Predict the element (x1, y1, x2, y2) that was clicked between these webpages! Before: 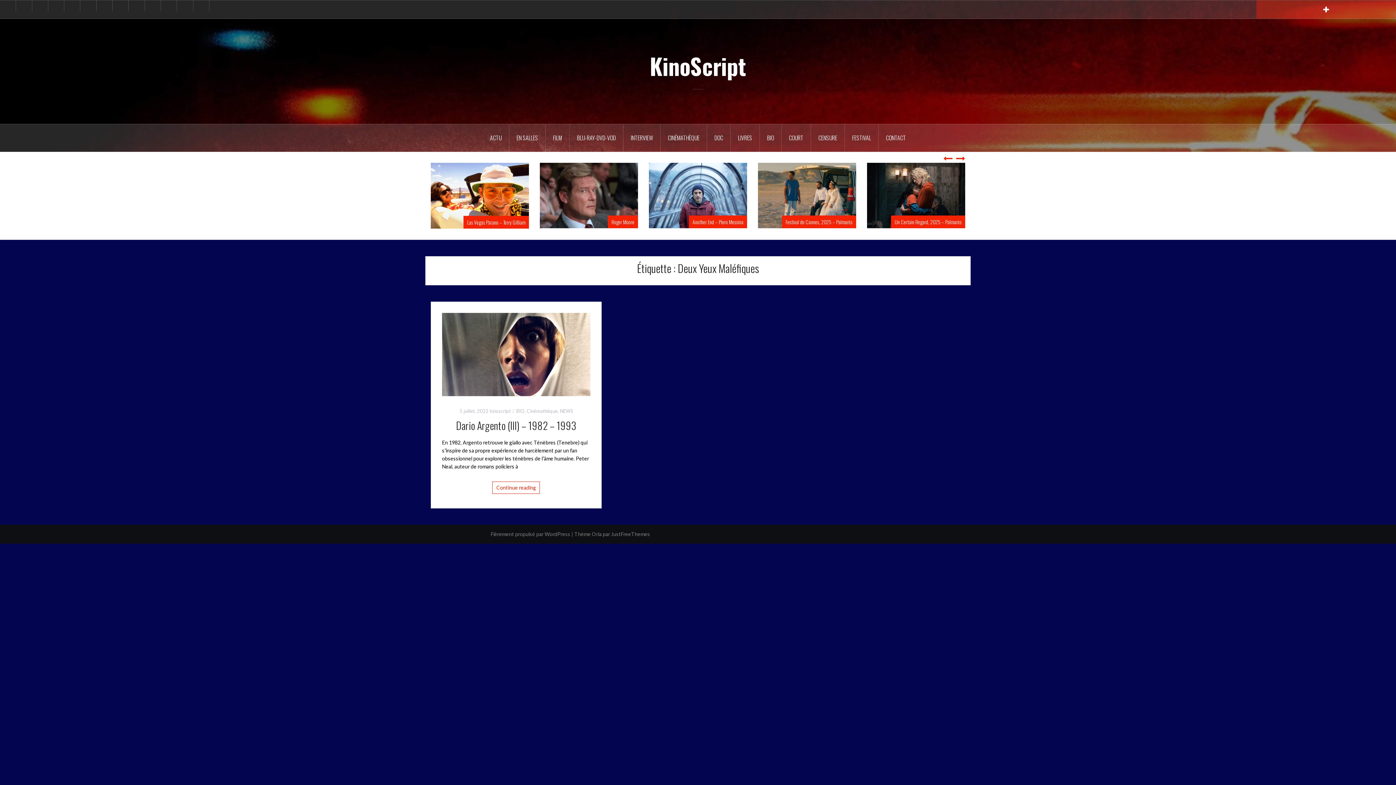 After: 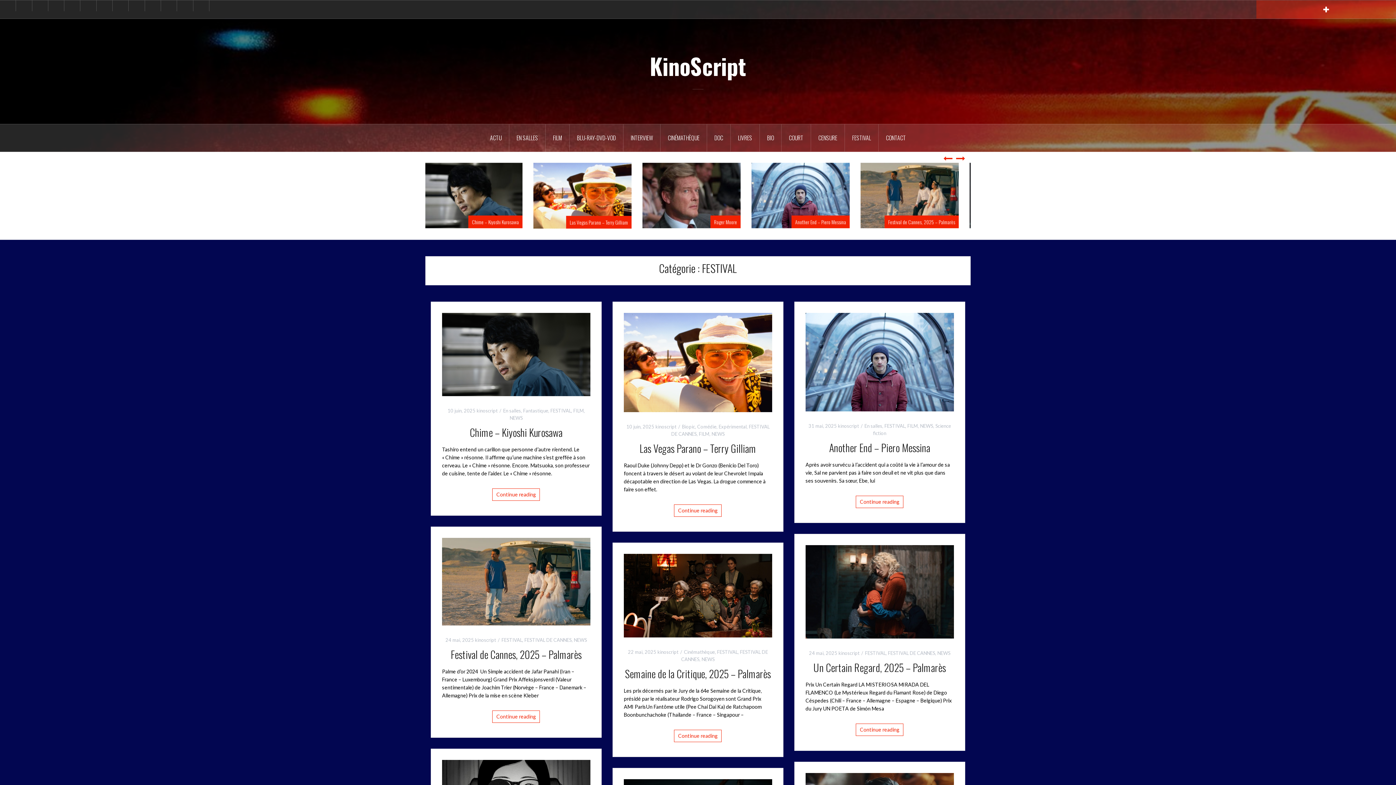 Action: bbox: (845, 124, 878, 151) label: FESTIVAL